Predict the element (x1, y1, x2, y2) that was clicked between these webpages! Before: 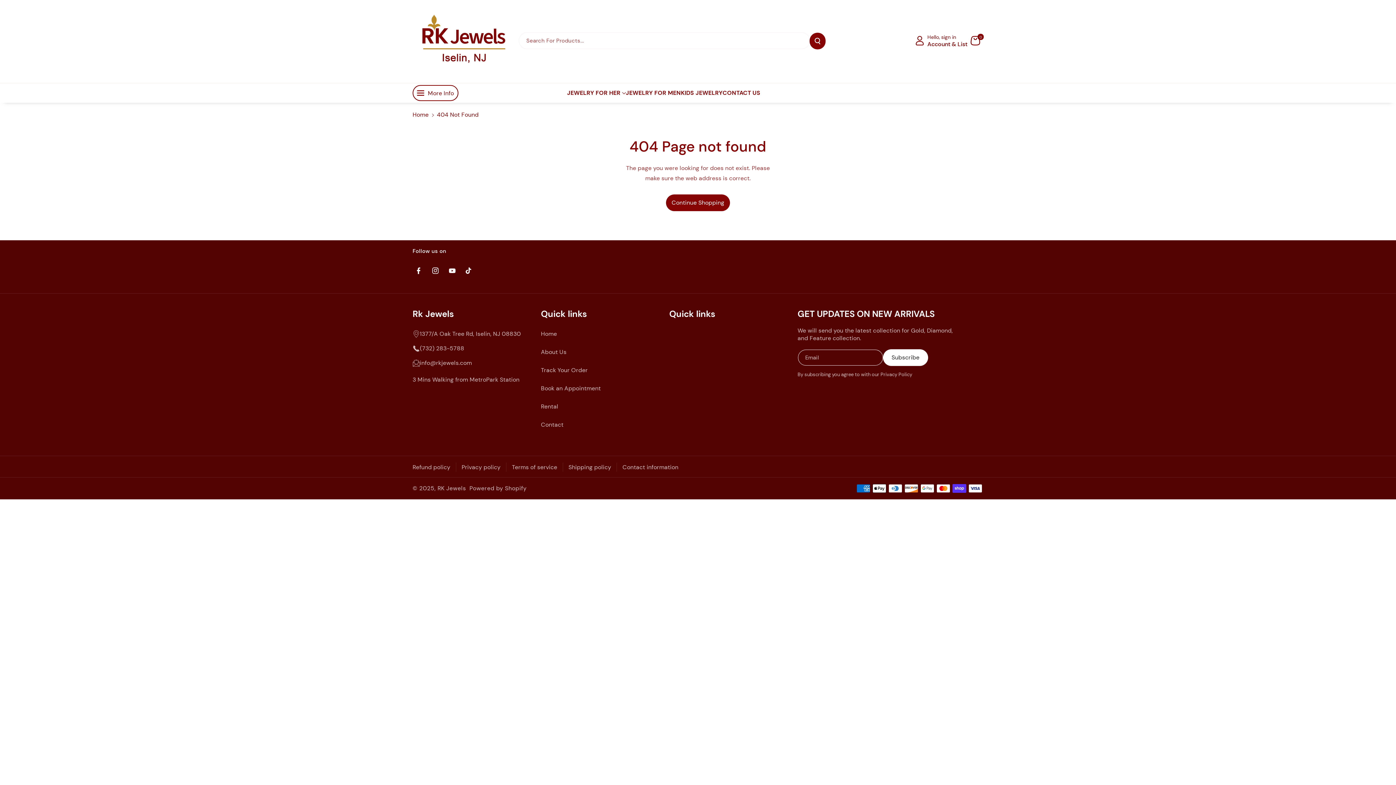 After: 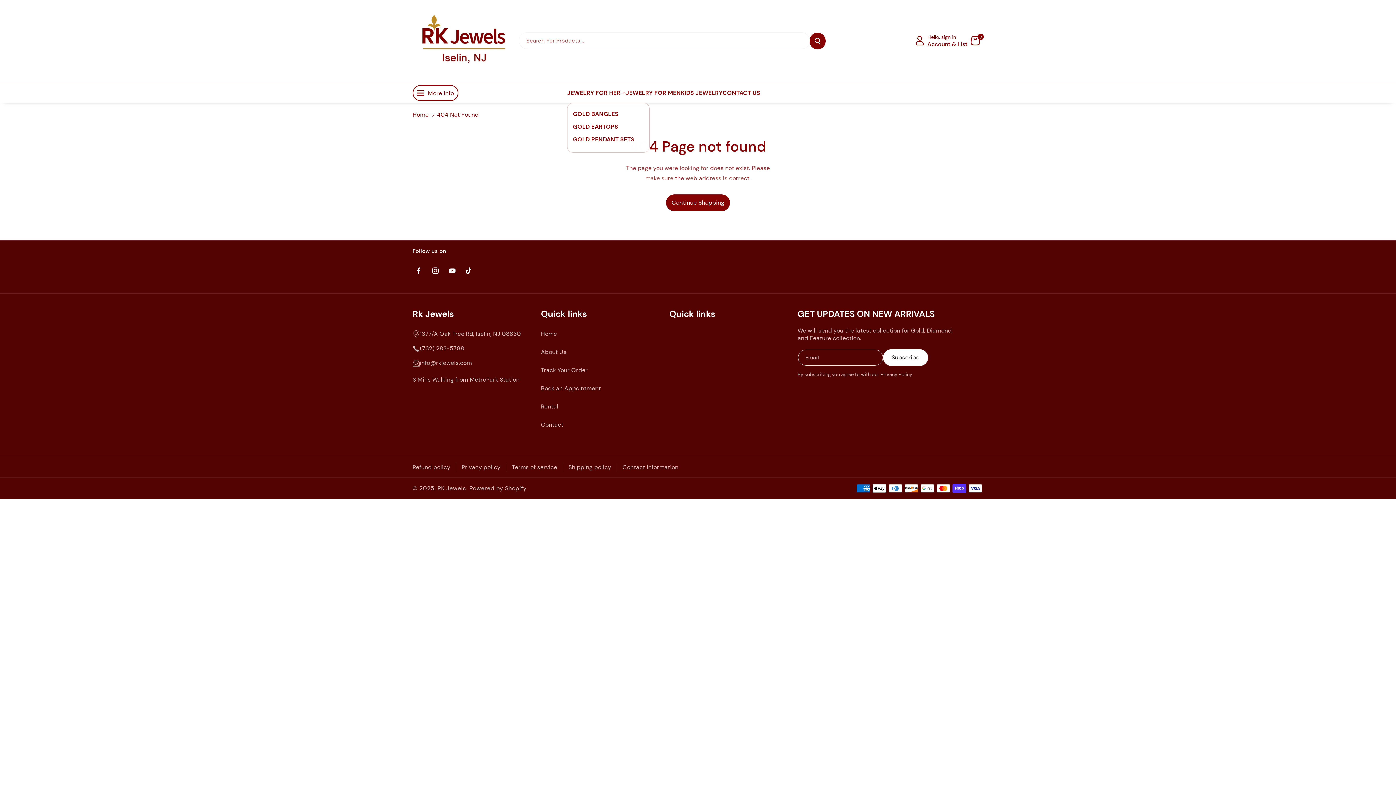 Action: bbox: (567, 89, 626, 96) label: JEWELRY FOR HER